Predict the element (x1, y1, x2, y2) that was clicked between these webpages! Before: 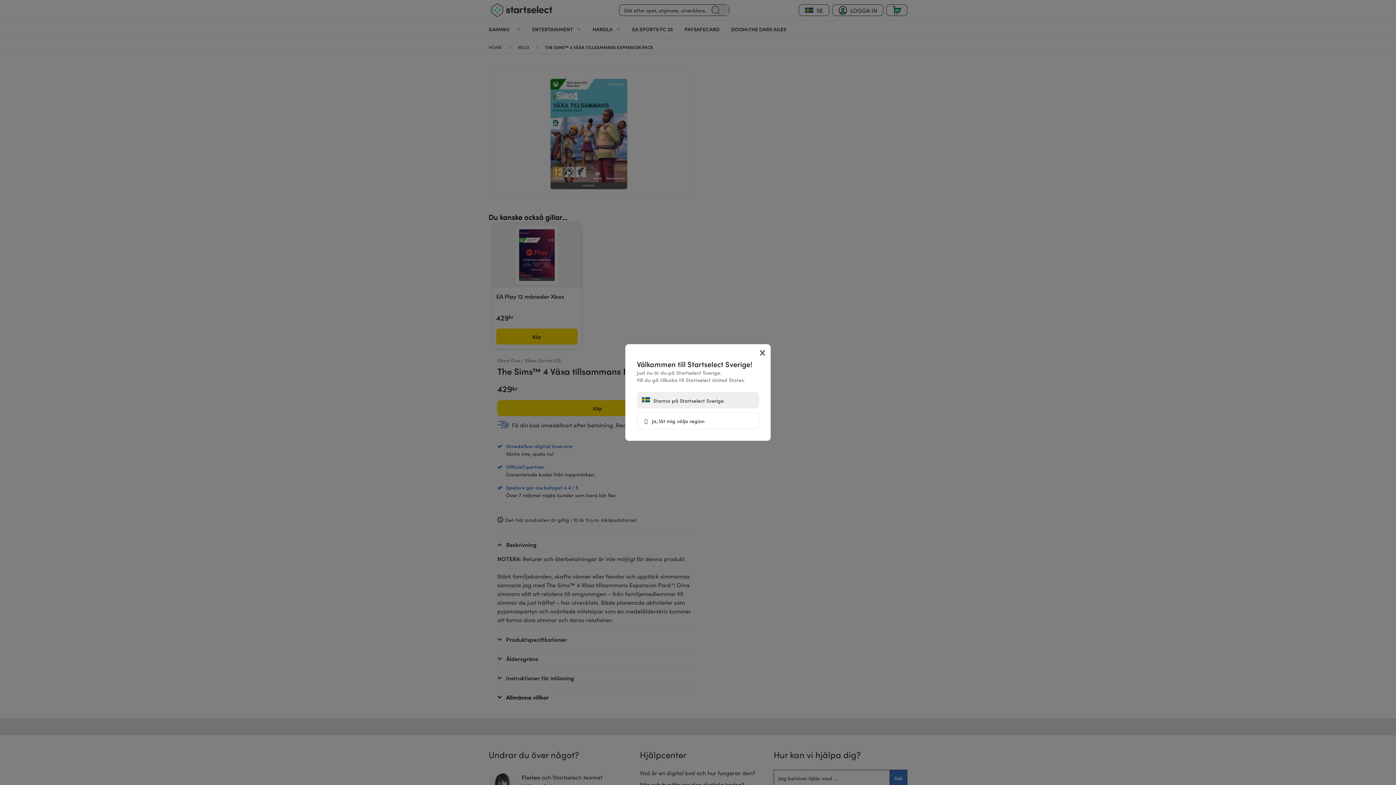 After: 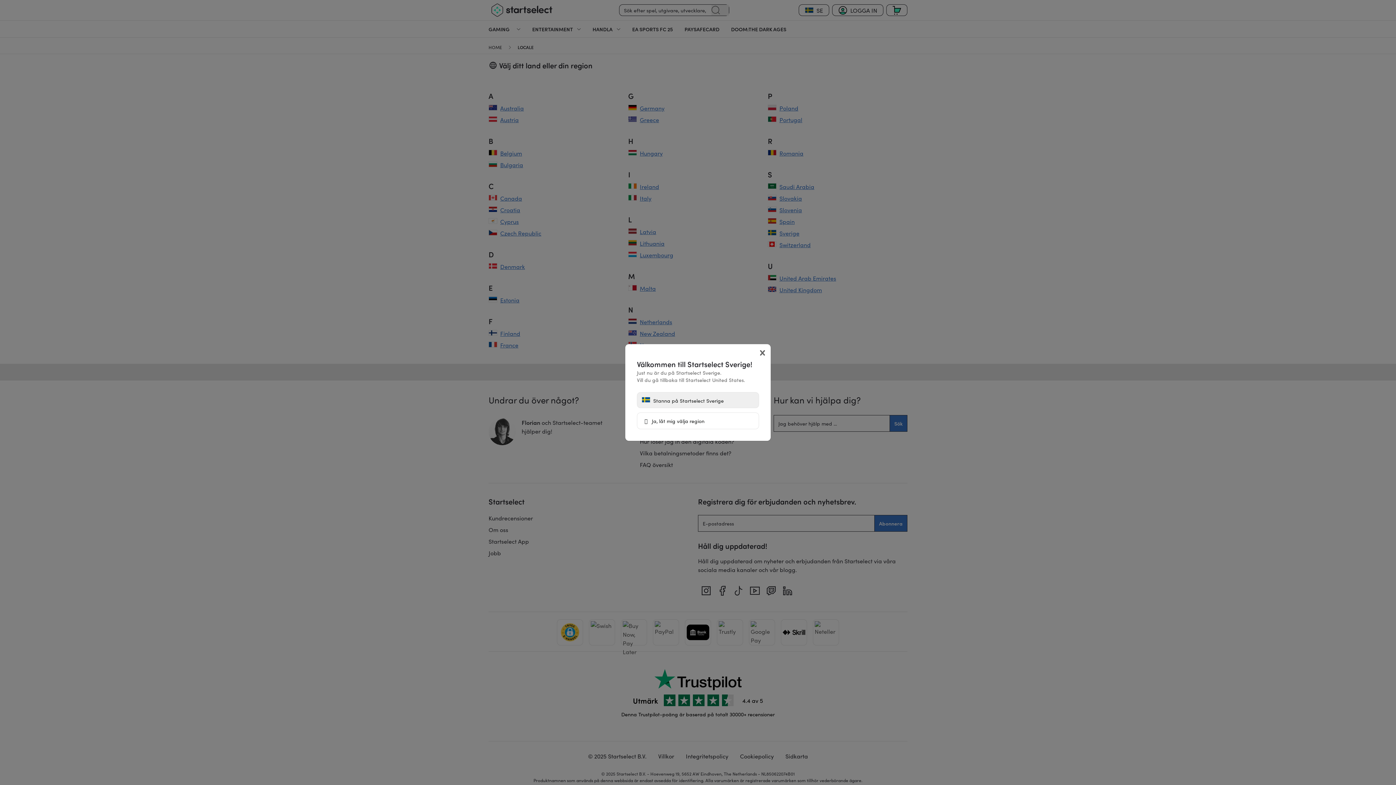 Action: label:  Ja, låt mig välja region bbox: (637, 412, 759, 429)